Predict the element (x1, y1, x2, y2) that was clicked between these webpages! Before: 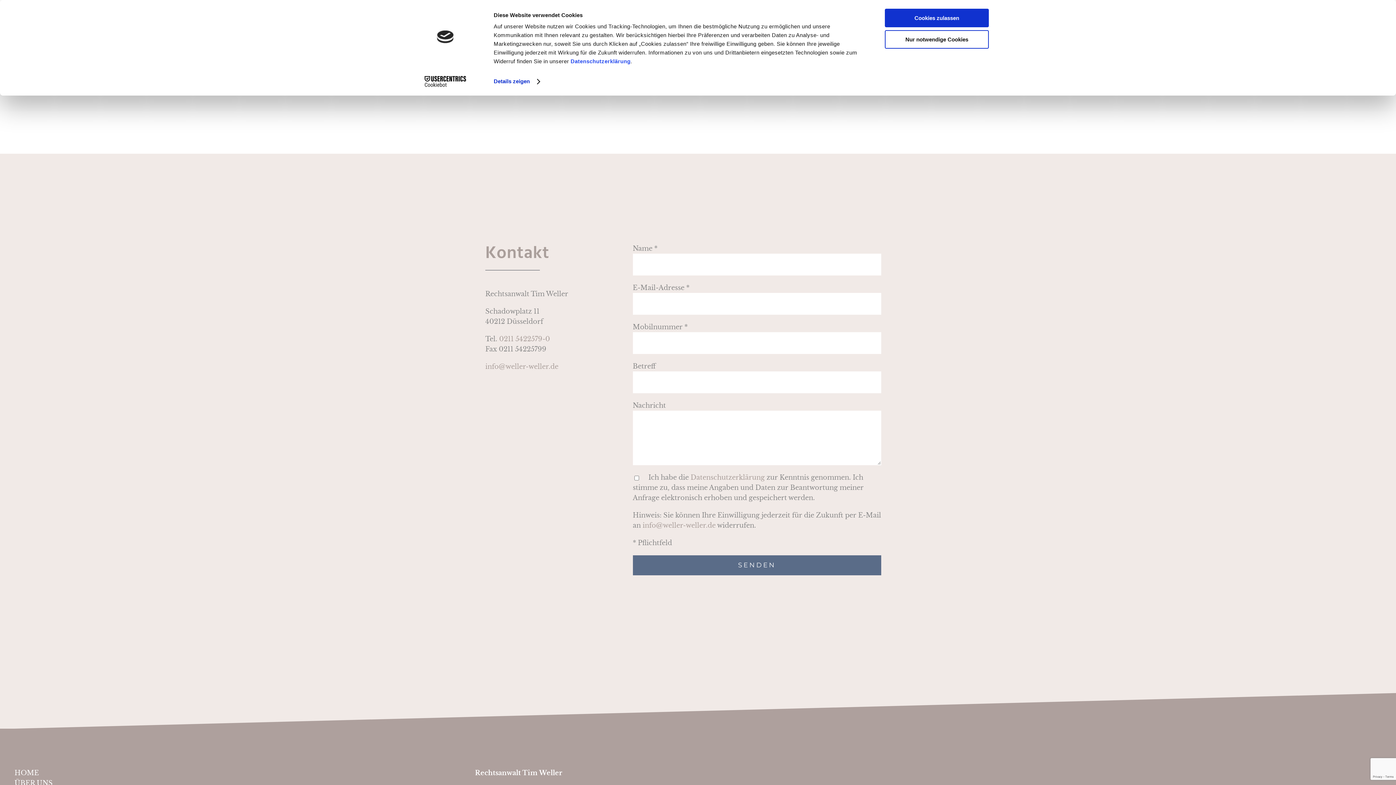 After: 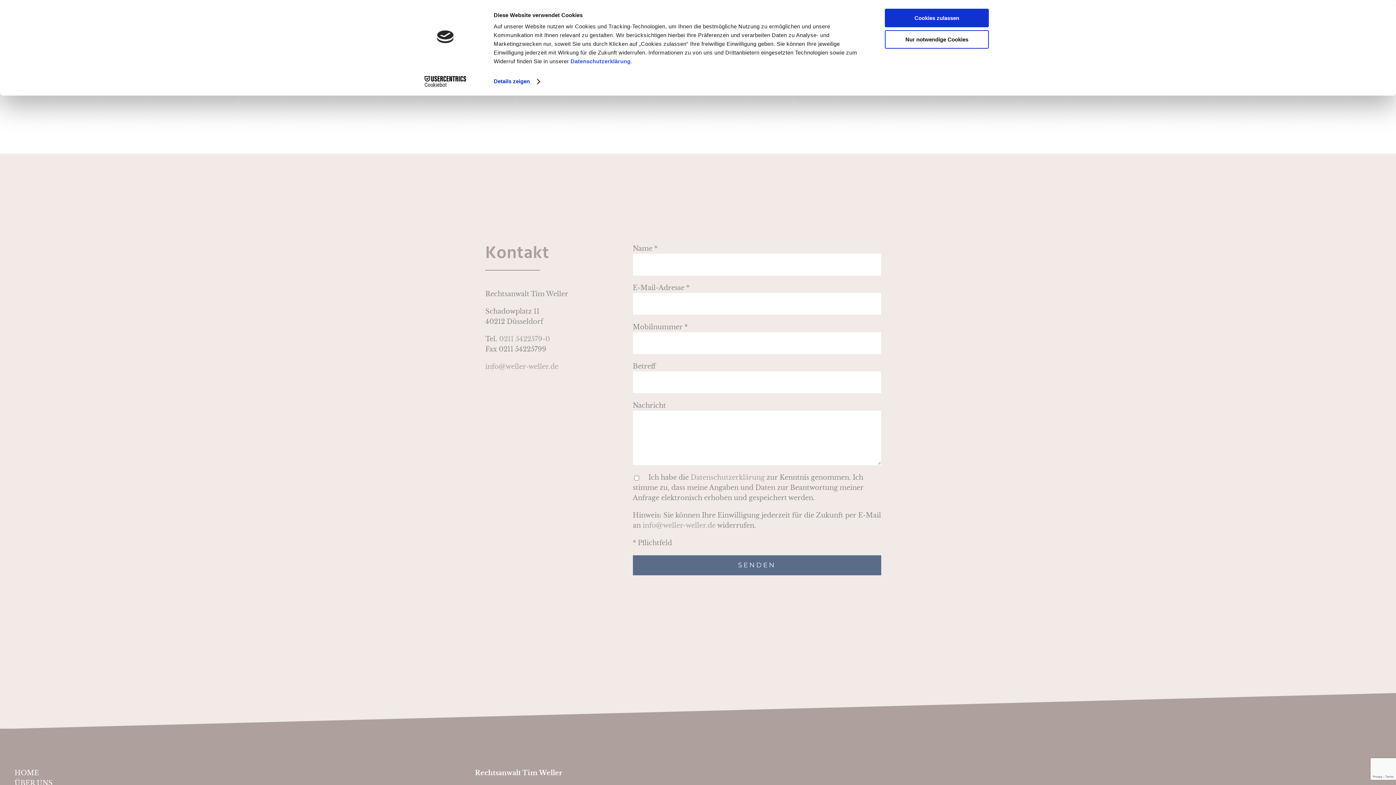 Action: label: 0211 5422579-0 bbox: (499, 335, 550, 343)